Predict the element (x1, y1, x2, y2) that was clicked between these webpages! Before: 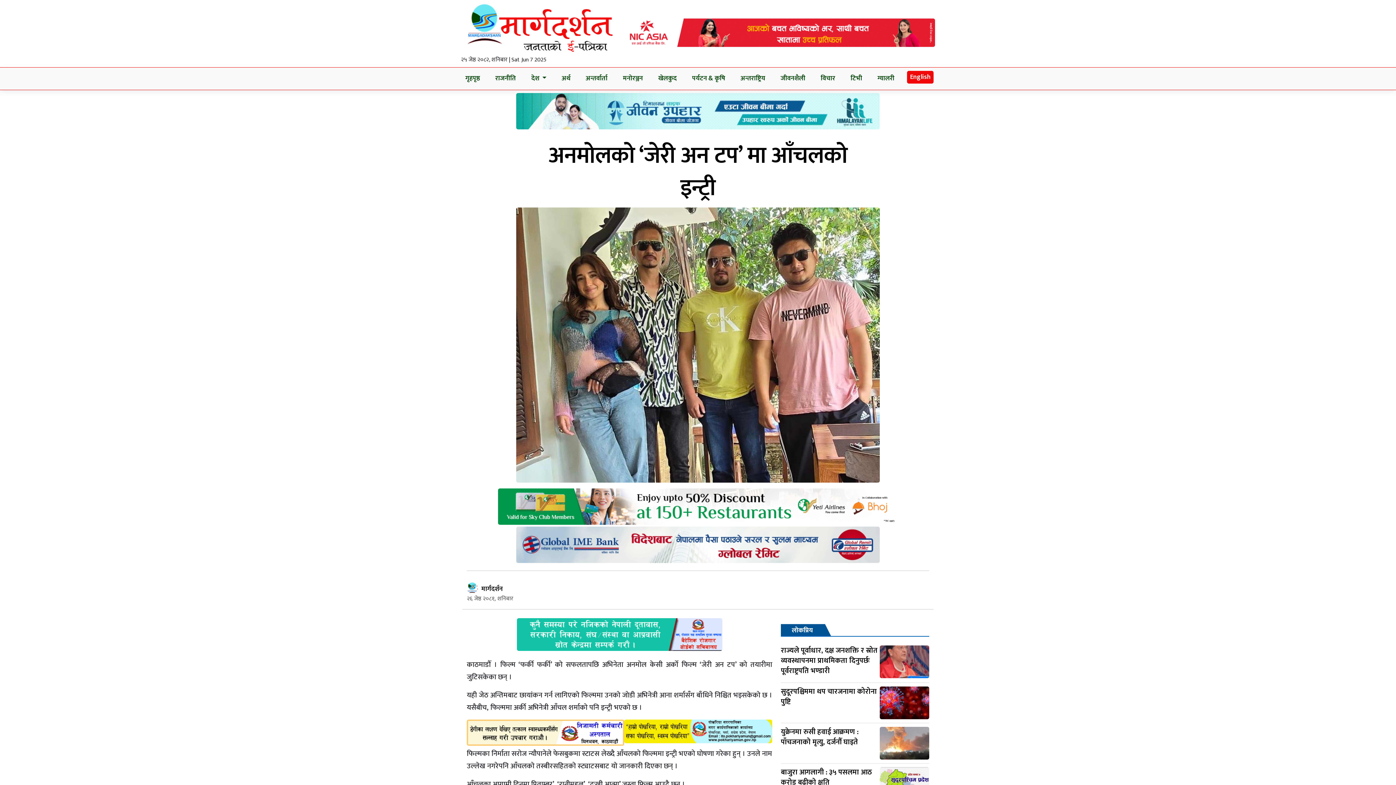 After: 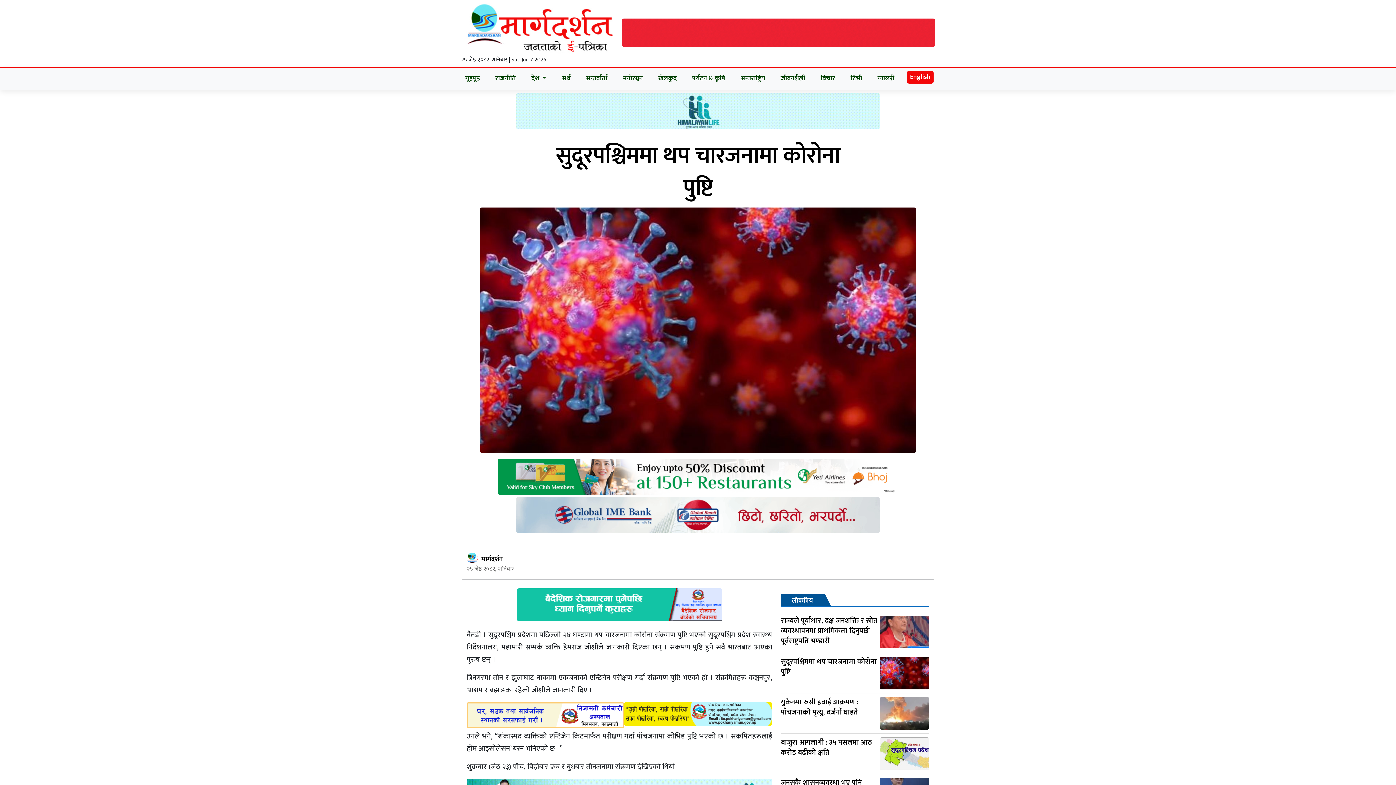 Action: bbox: (879, 698, 933, 707)